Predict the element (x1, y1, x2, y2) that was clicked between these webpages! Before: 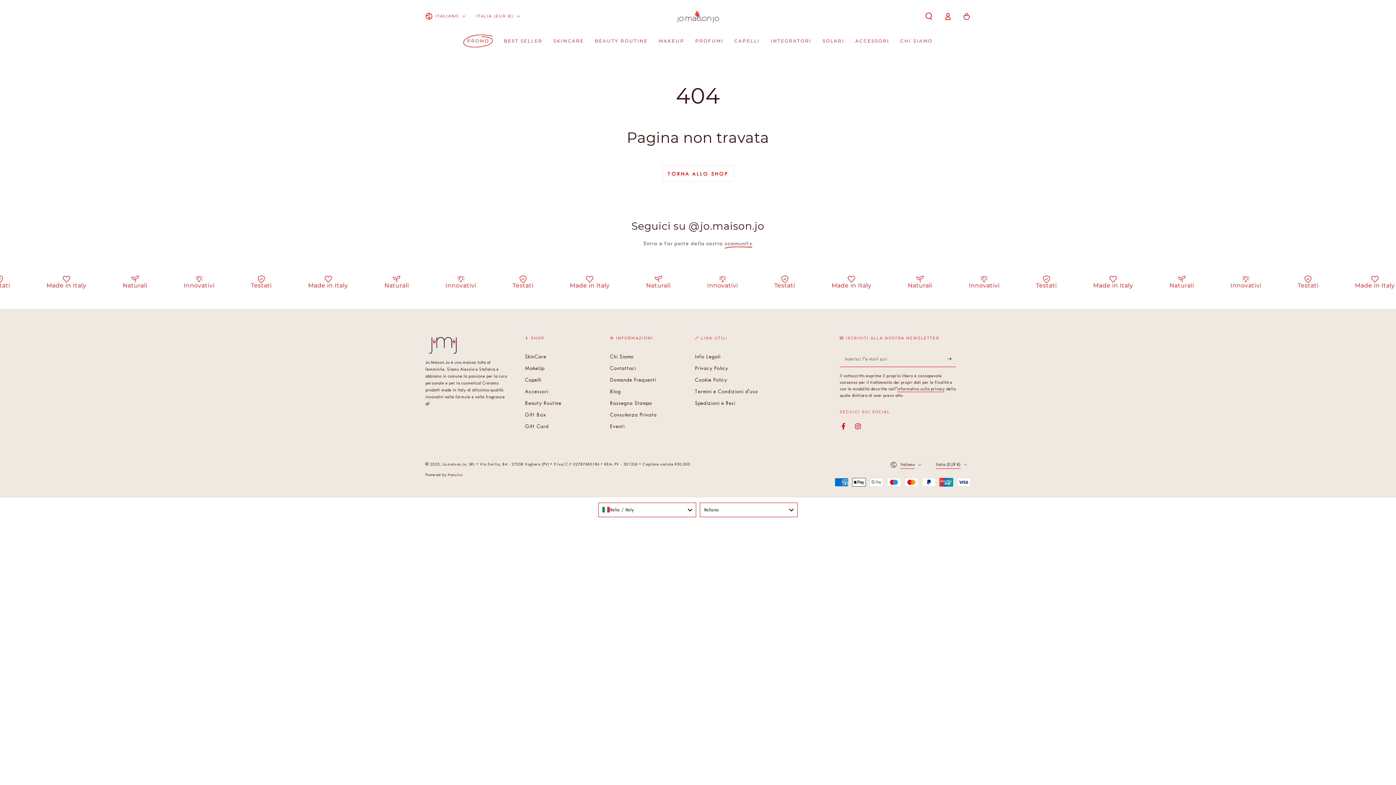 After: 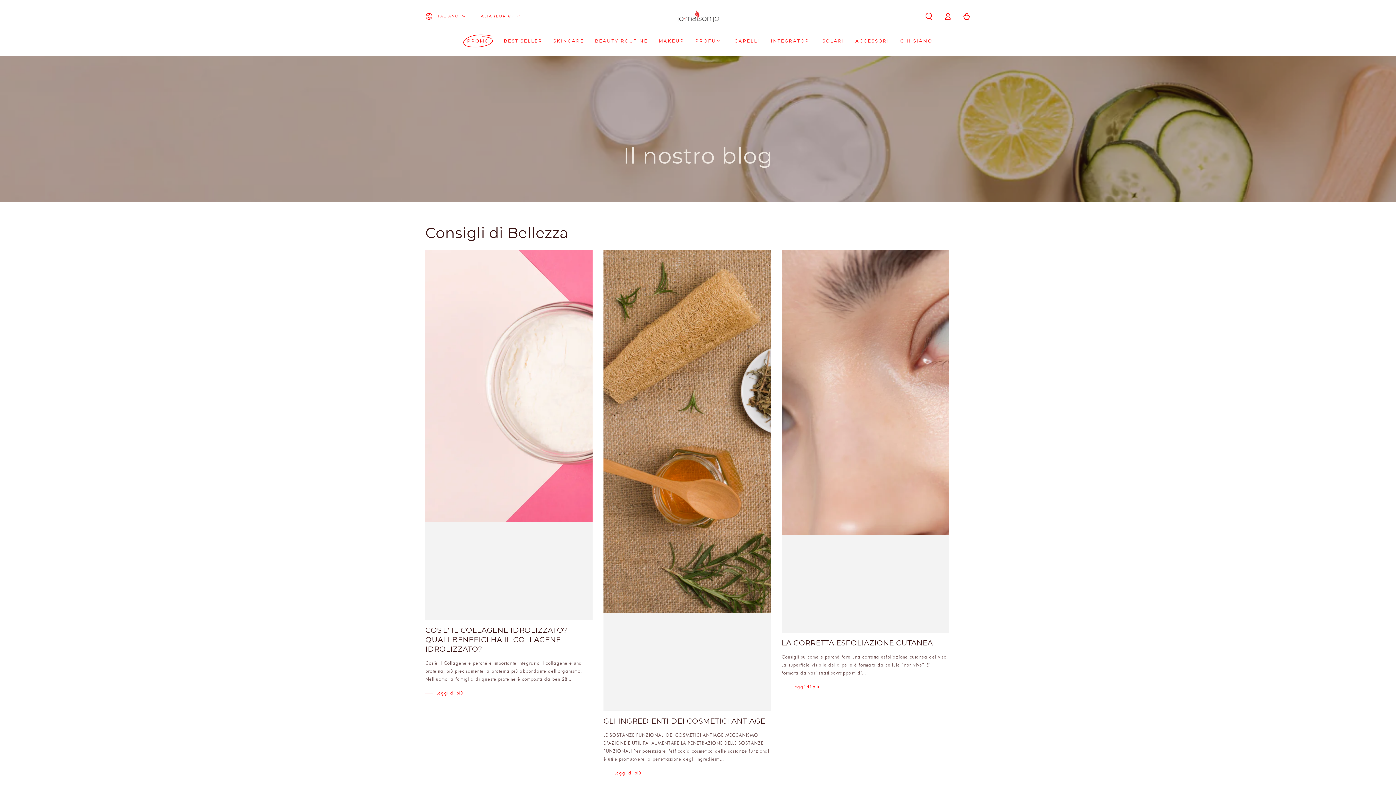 Action: label: Blog bbox: (610, 388, 621, 394)